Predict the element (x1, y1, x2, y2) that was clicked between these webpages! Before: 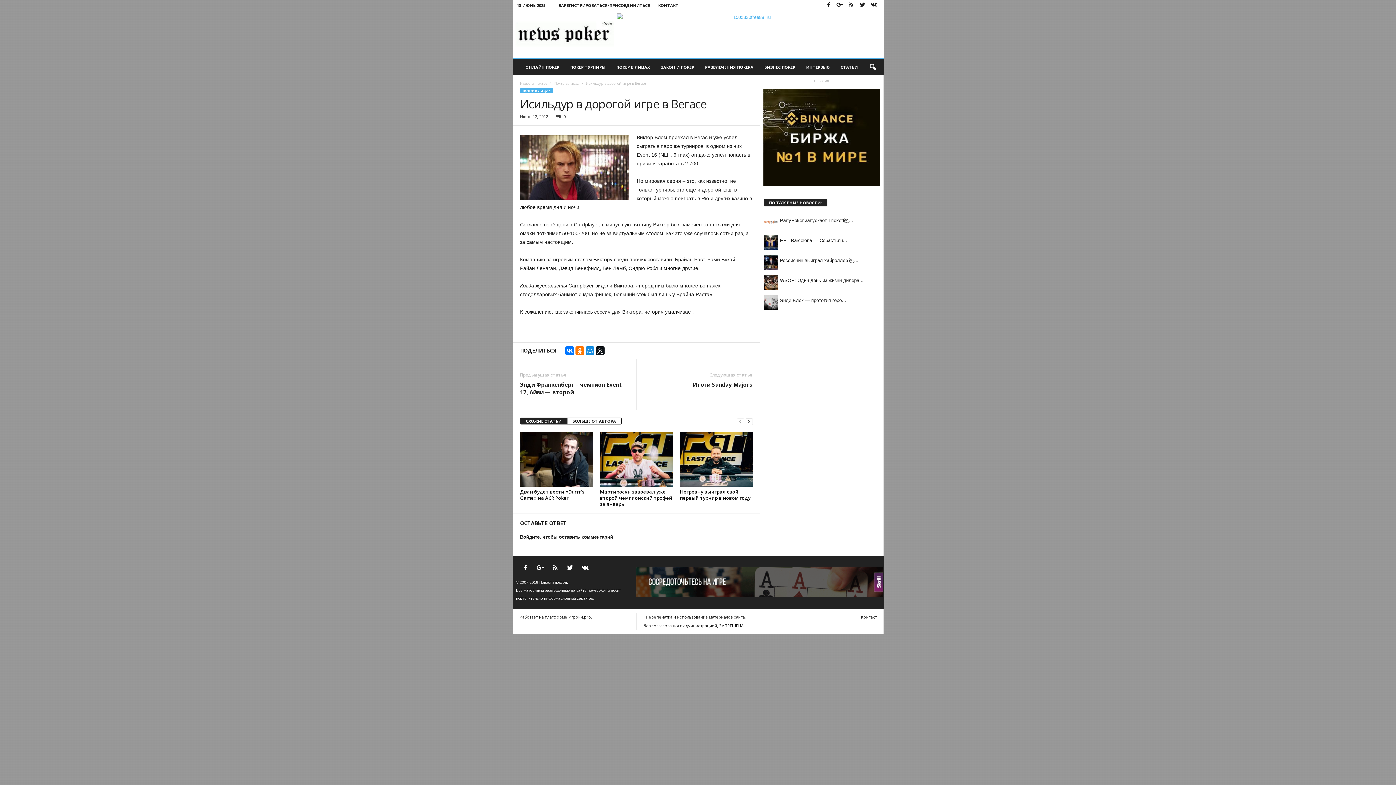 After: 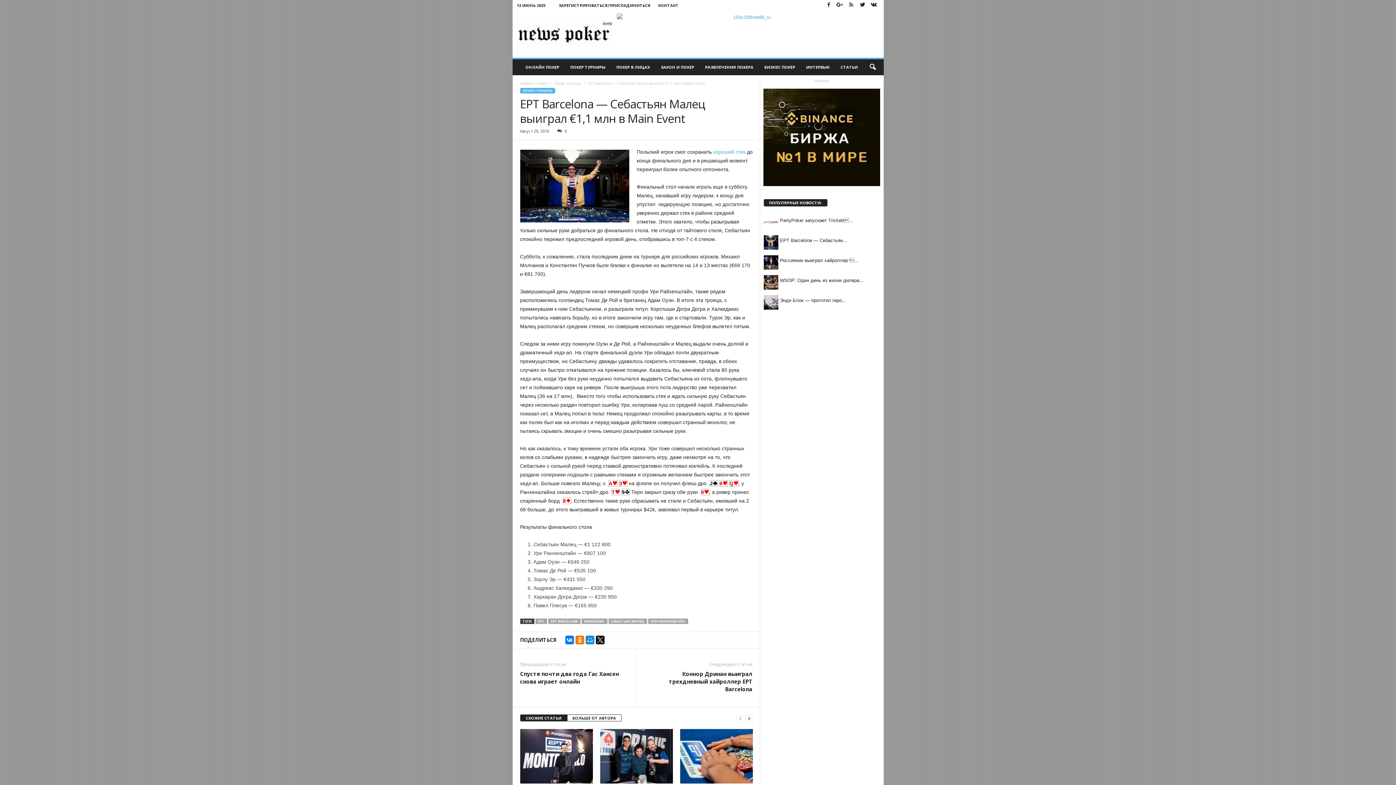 Action: bbox: (780, 237, 847, 243) label: EPT Barcelona — Себастьян...